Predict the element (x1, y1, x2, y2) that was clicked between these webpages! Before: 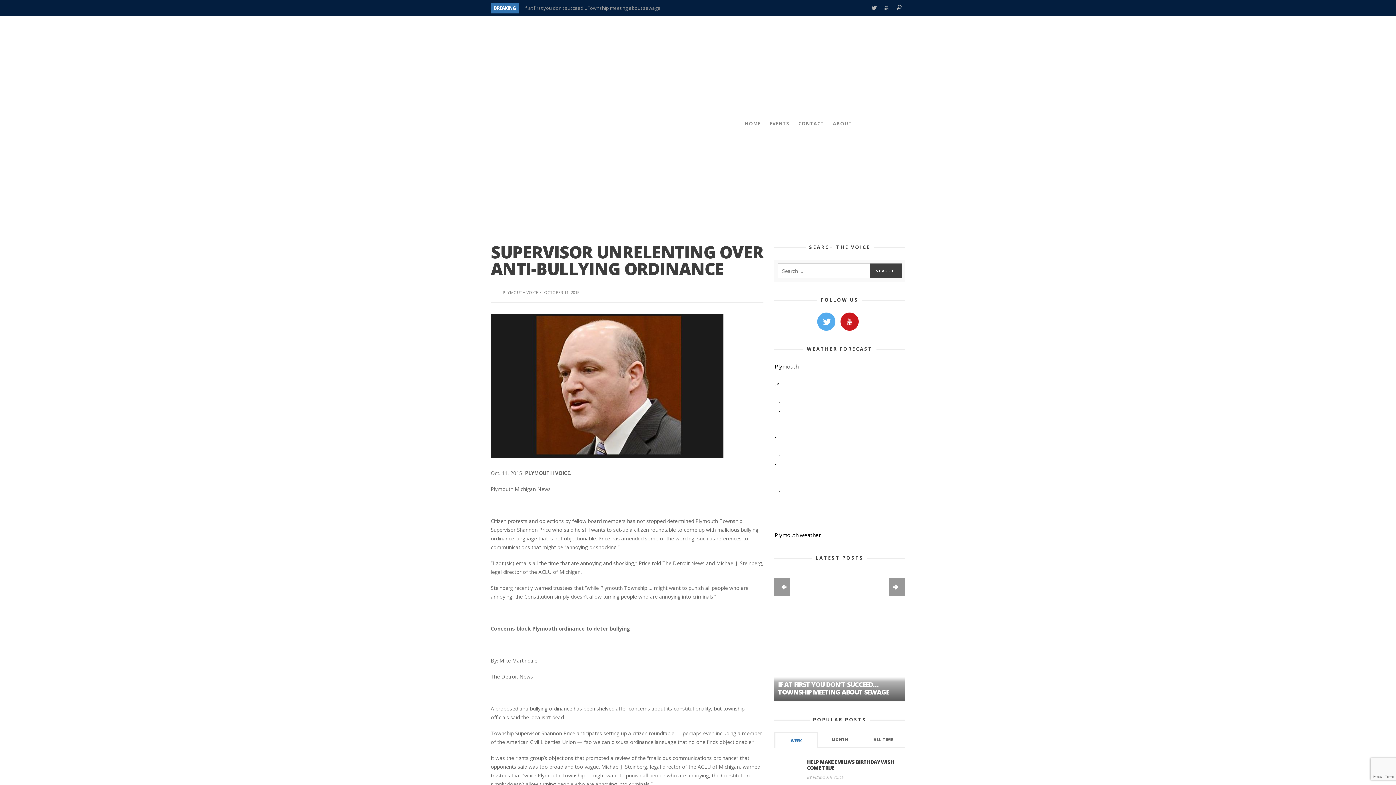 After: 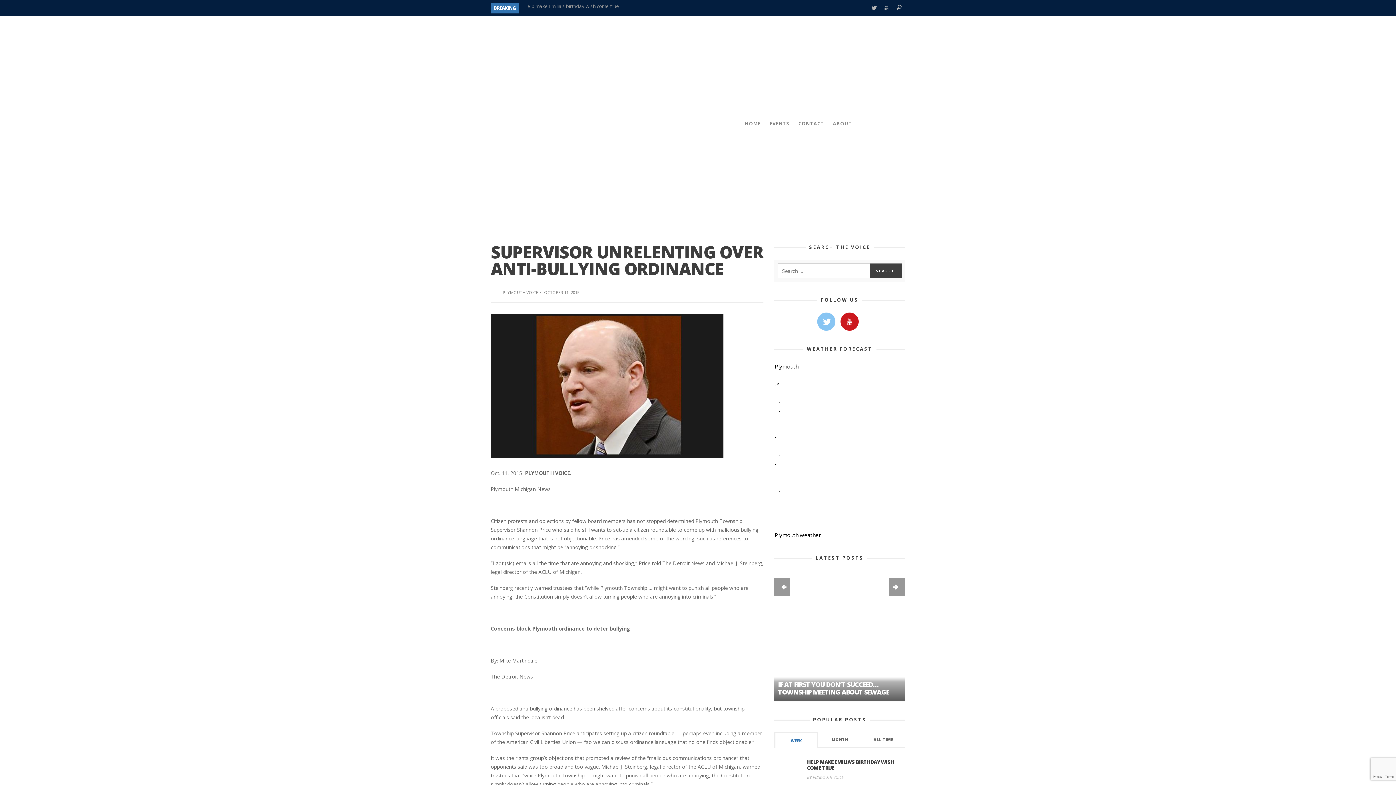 Action: bbox: (817, 312, 835, 330)